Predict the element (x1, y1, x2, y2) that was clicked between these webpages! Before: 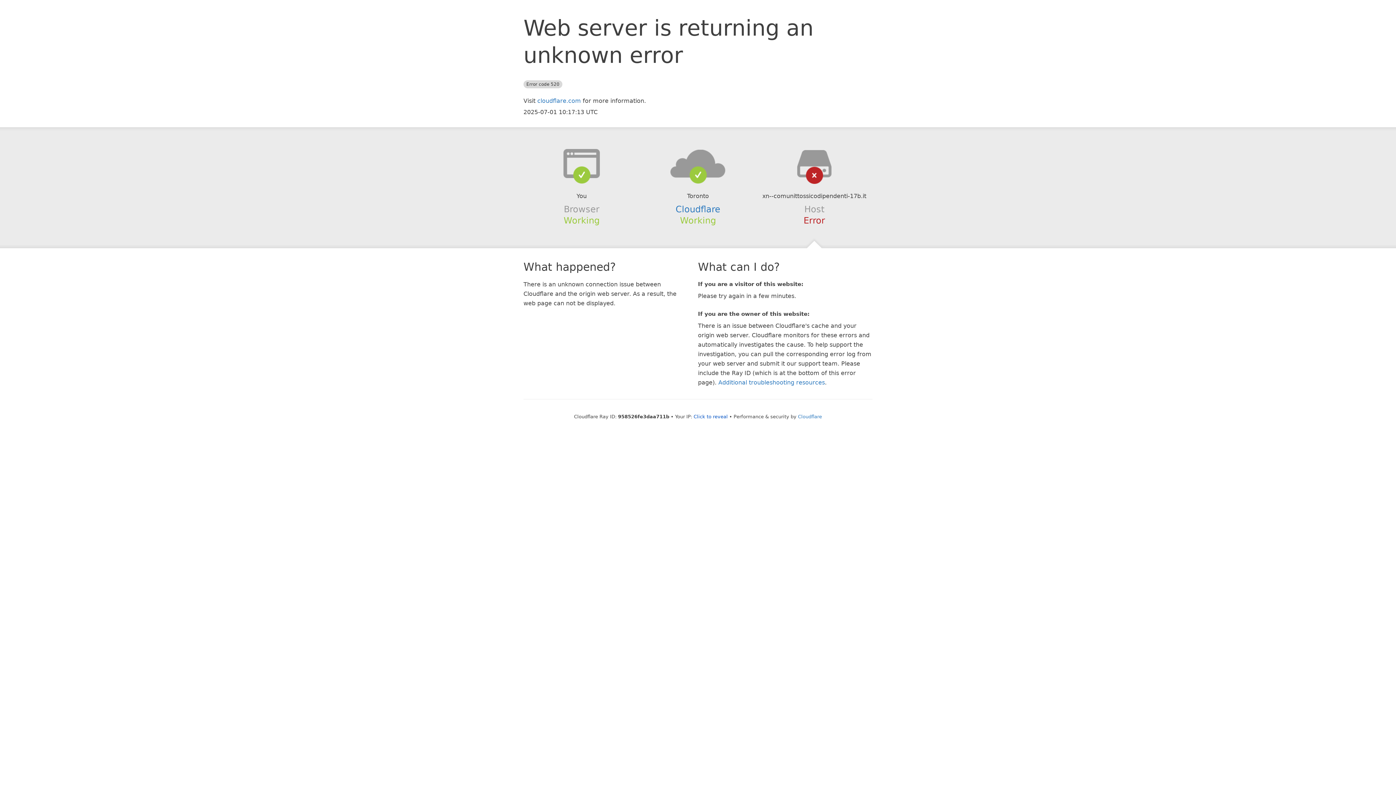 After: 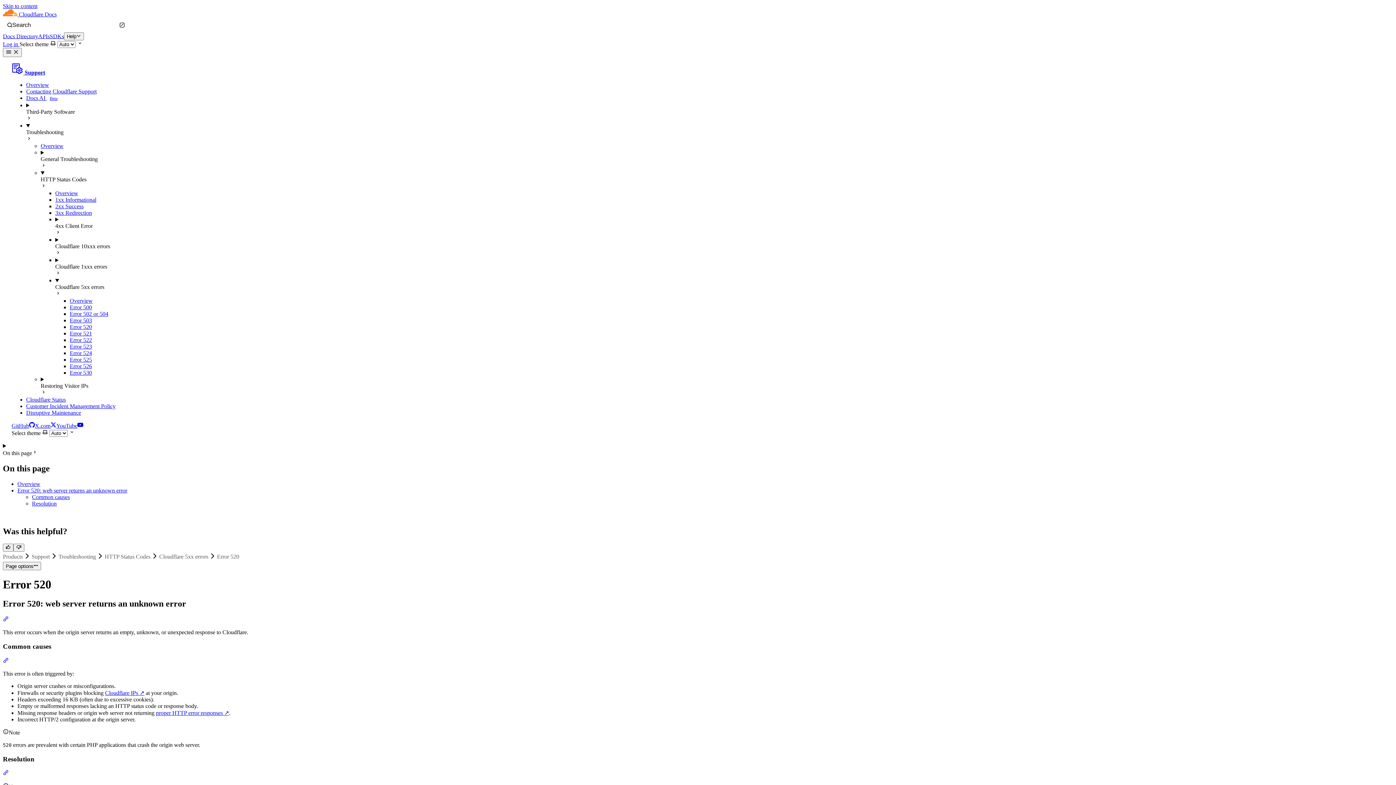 Action: label: Additional troubleshooting resources bbox: (718, 379, 825, 386)